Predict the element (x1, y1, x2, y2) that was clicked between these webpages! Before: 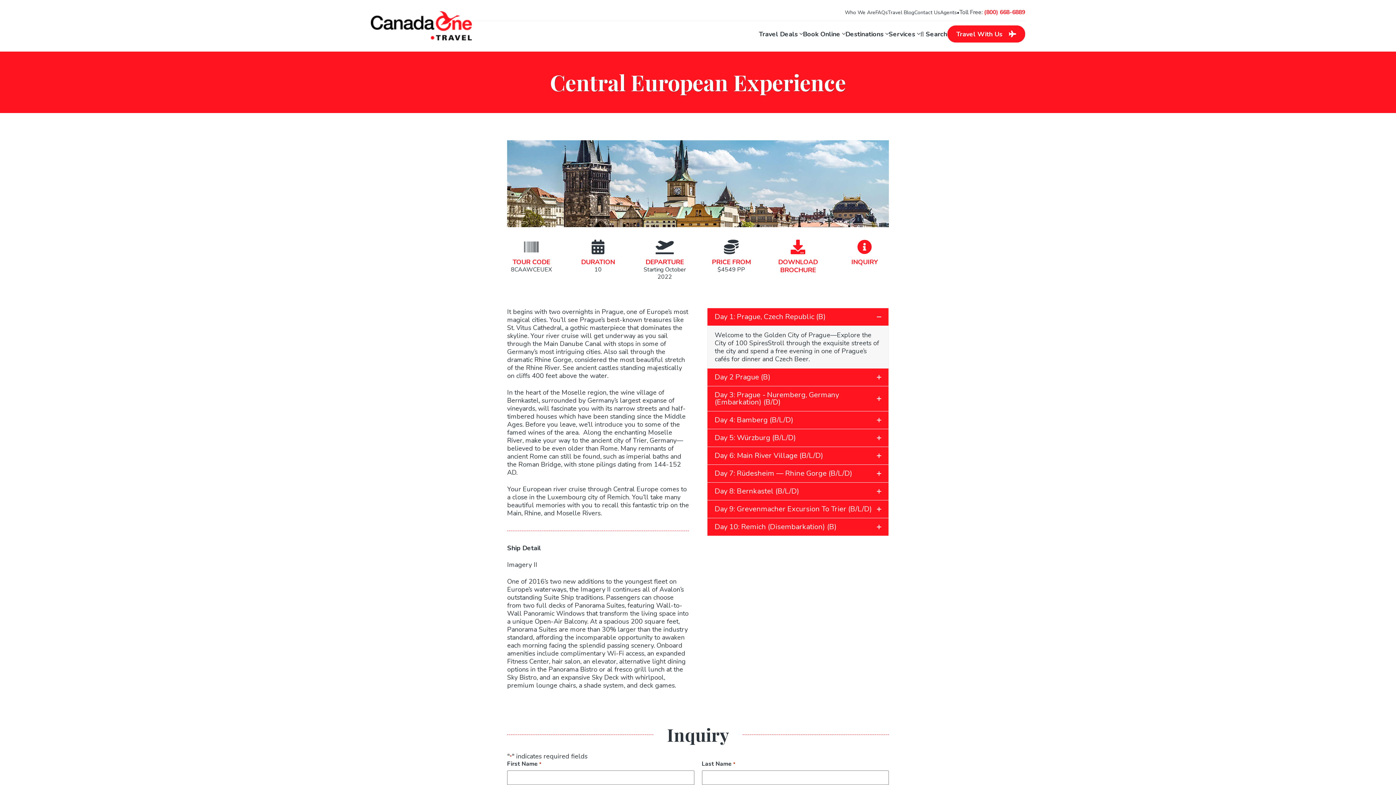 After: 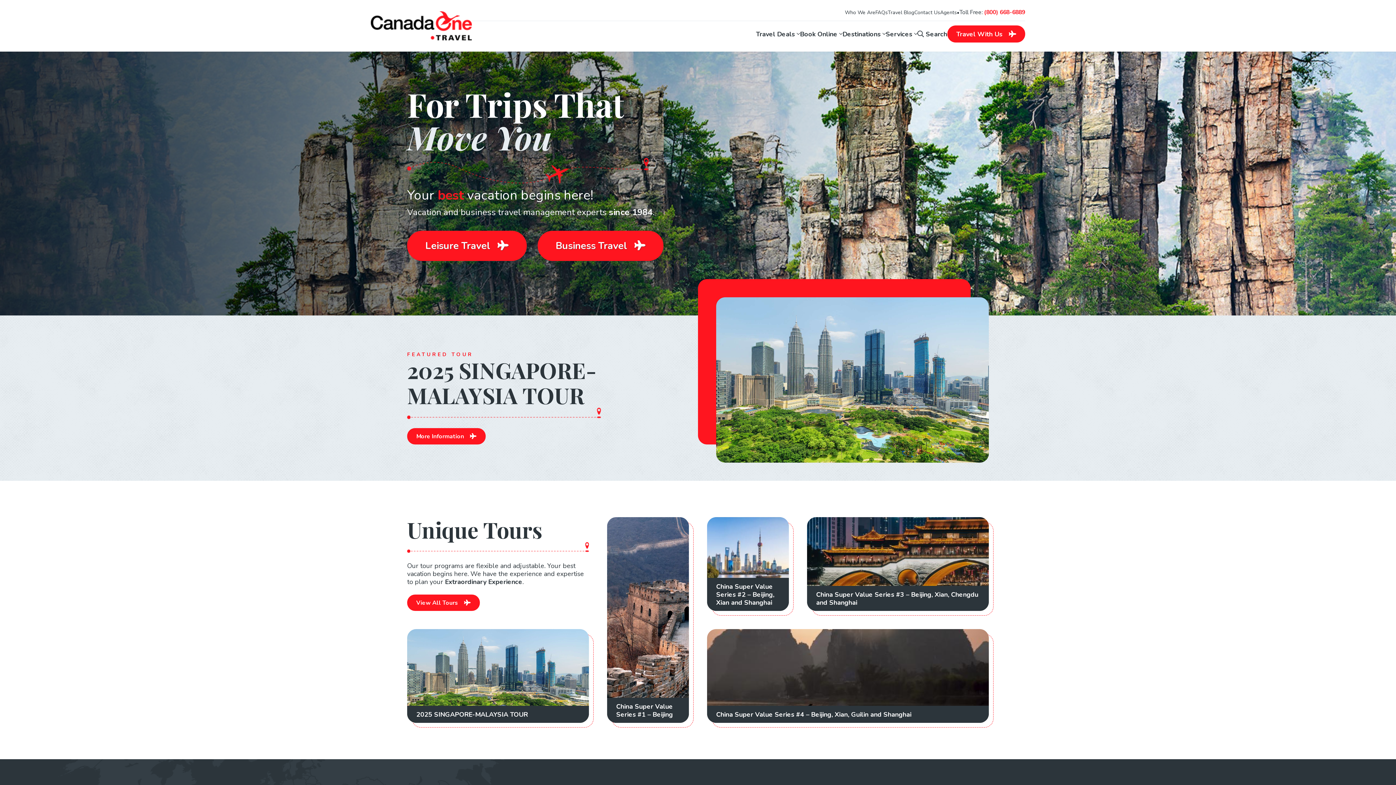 Action: bbox: (370, 11, 472, 40)